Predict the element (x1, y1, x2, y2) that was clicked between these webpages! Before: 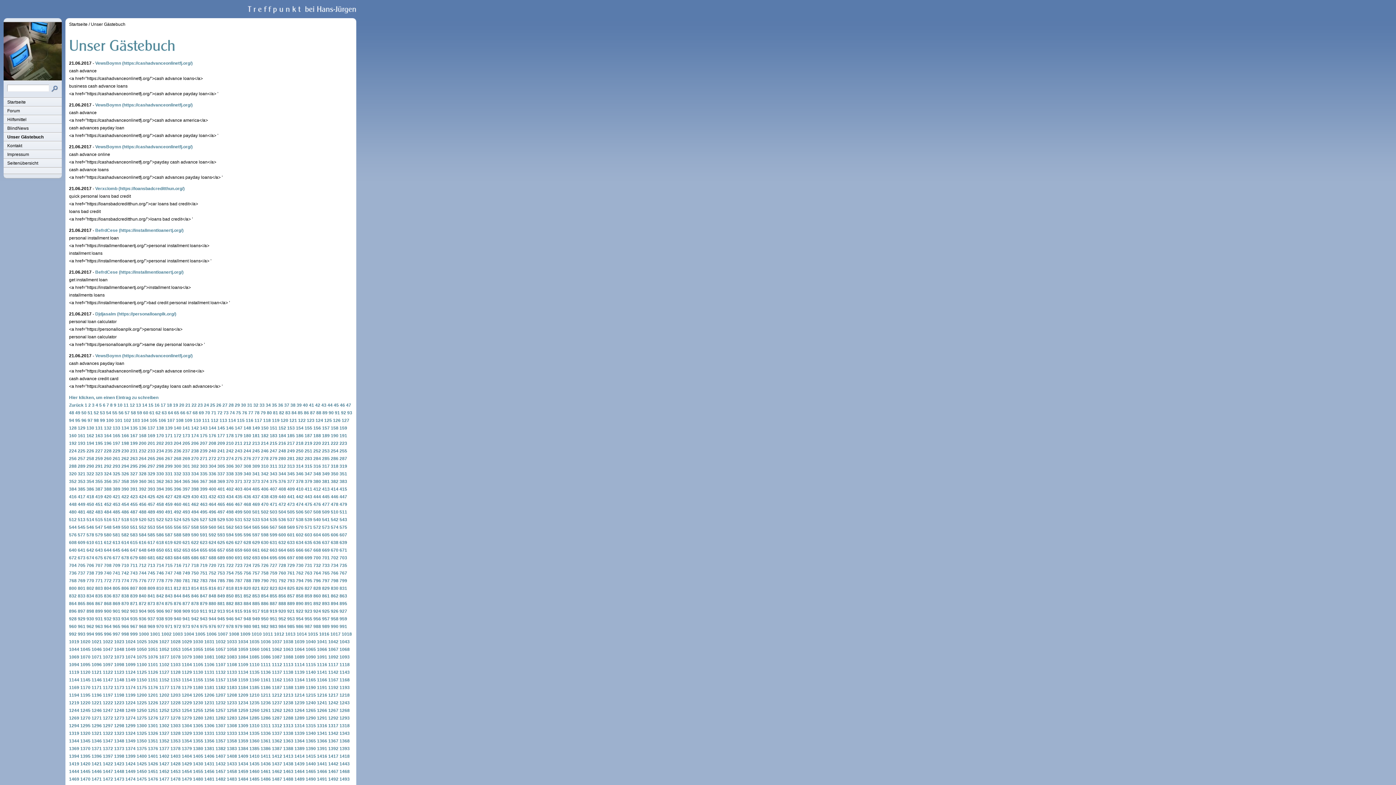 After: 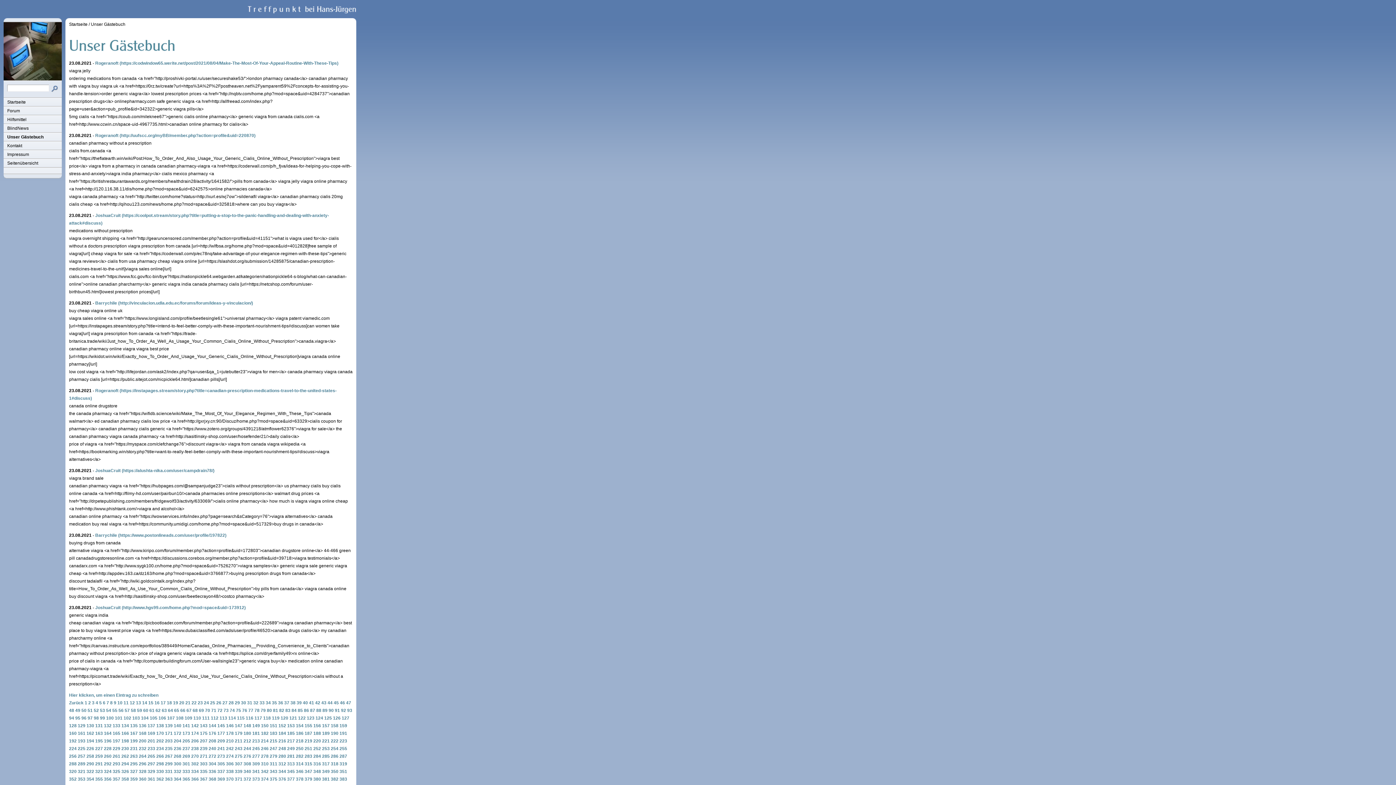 Action: bbox: (304, 616, 312, 621) label: 955